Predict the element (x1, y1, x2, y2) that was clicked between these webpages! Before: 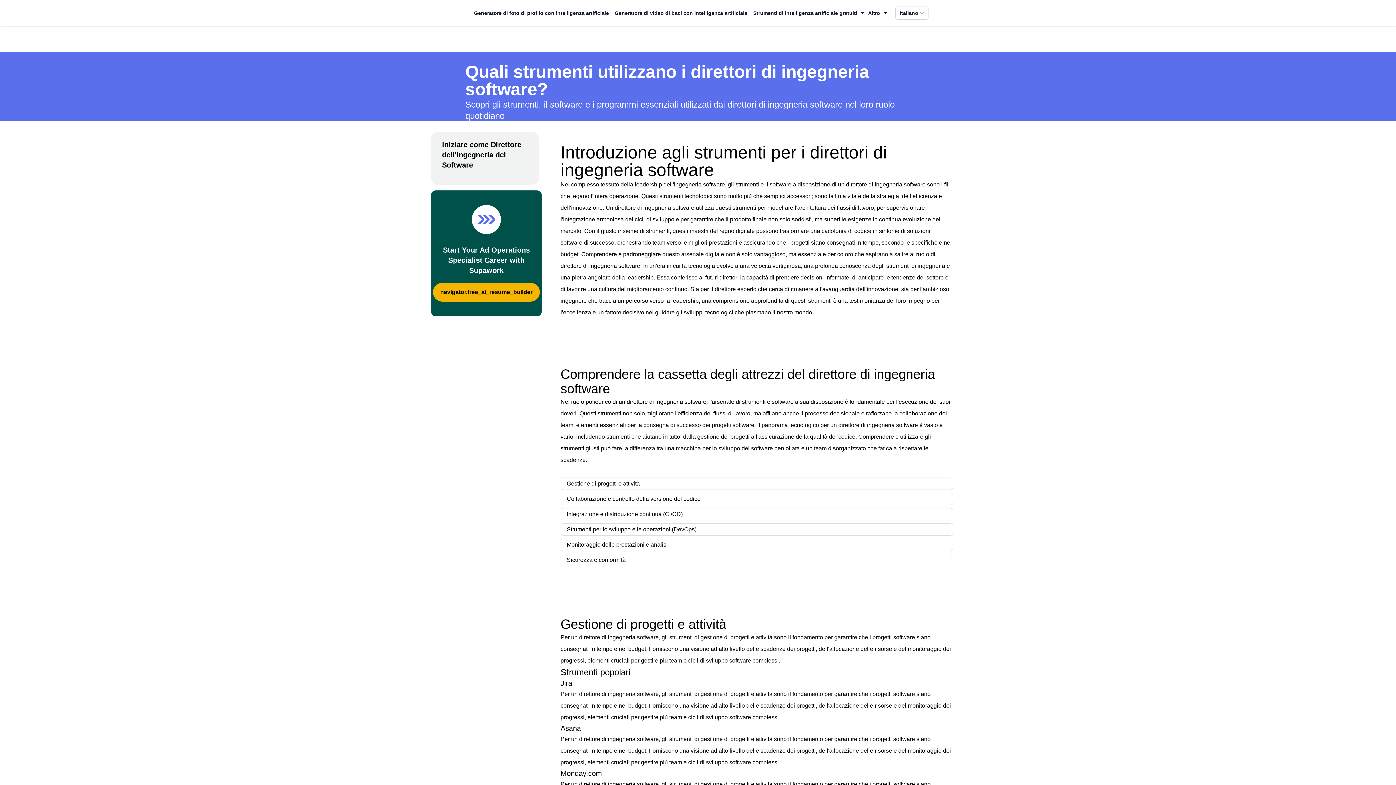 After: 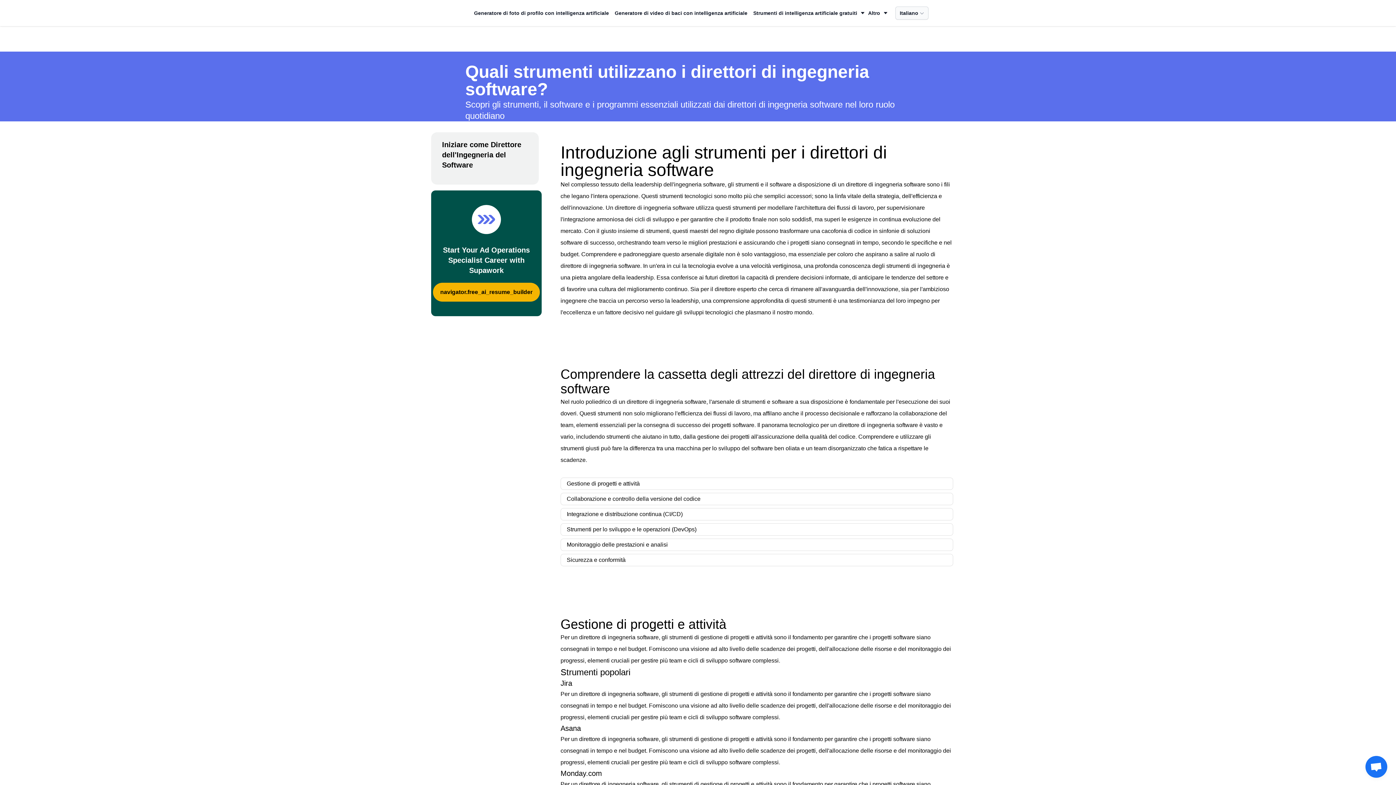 Action: label: Italiano bbox: (895, 6, 928, 19)